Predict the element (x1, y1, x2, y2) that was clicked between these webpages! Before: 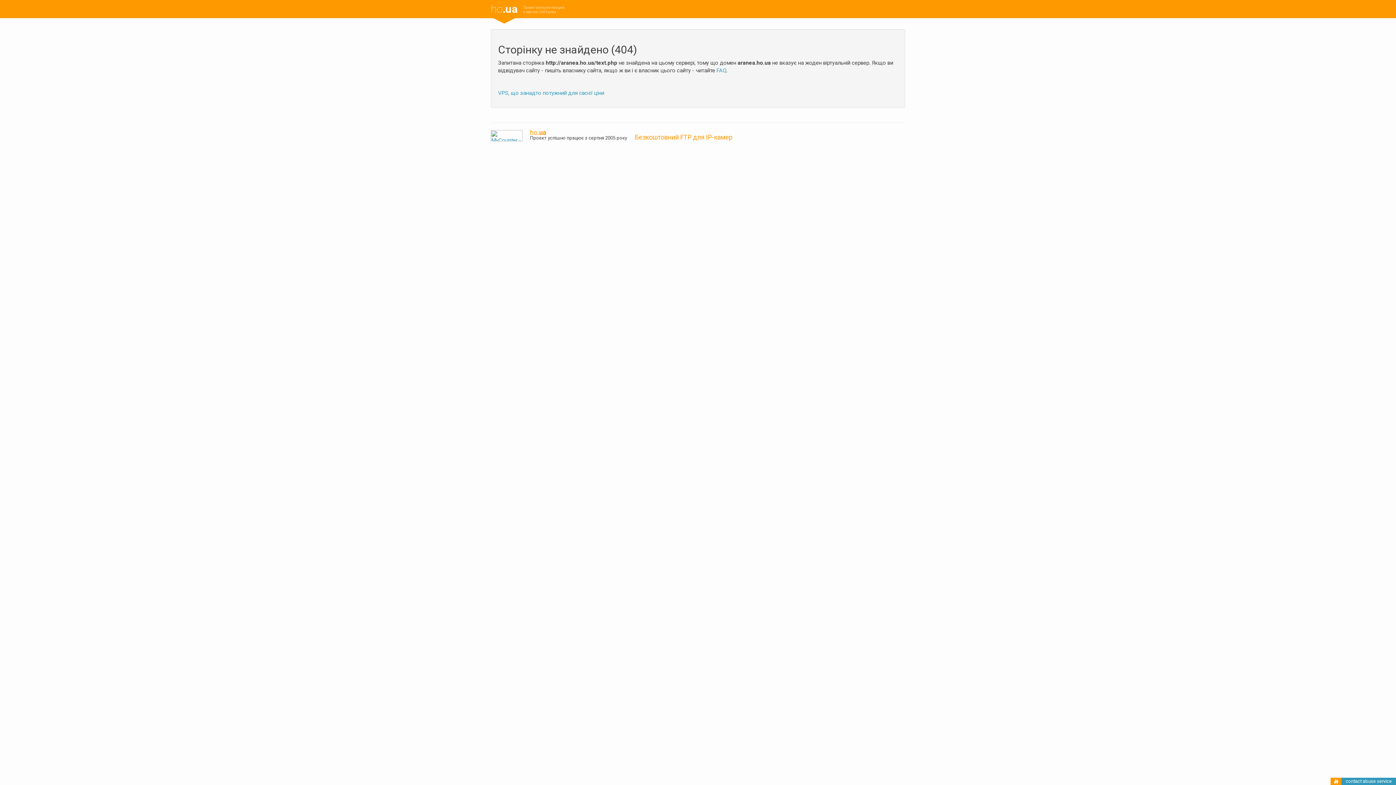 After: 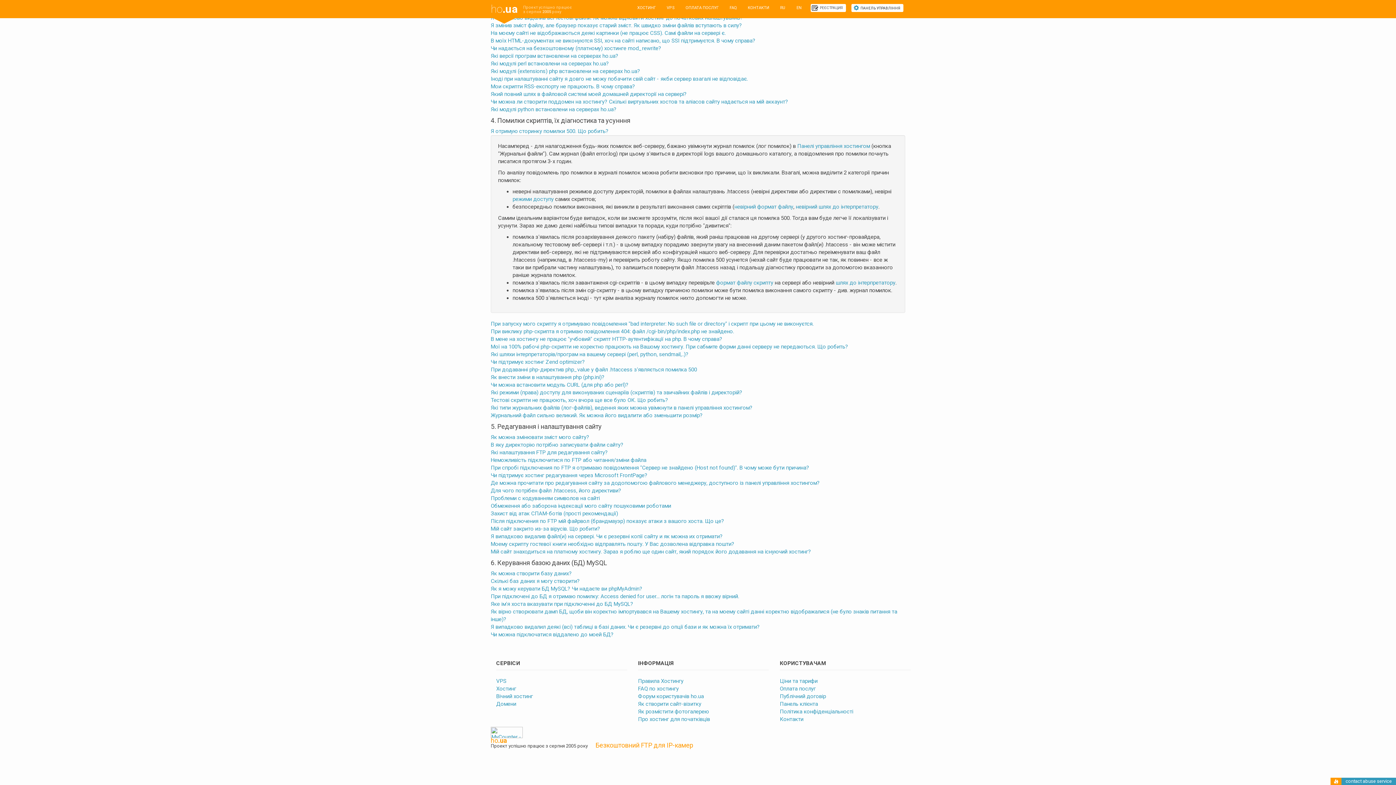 Action: label: FAQ bbox: (716, 67, 726, 73)